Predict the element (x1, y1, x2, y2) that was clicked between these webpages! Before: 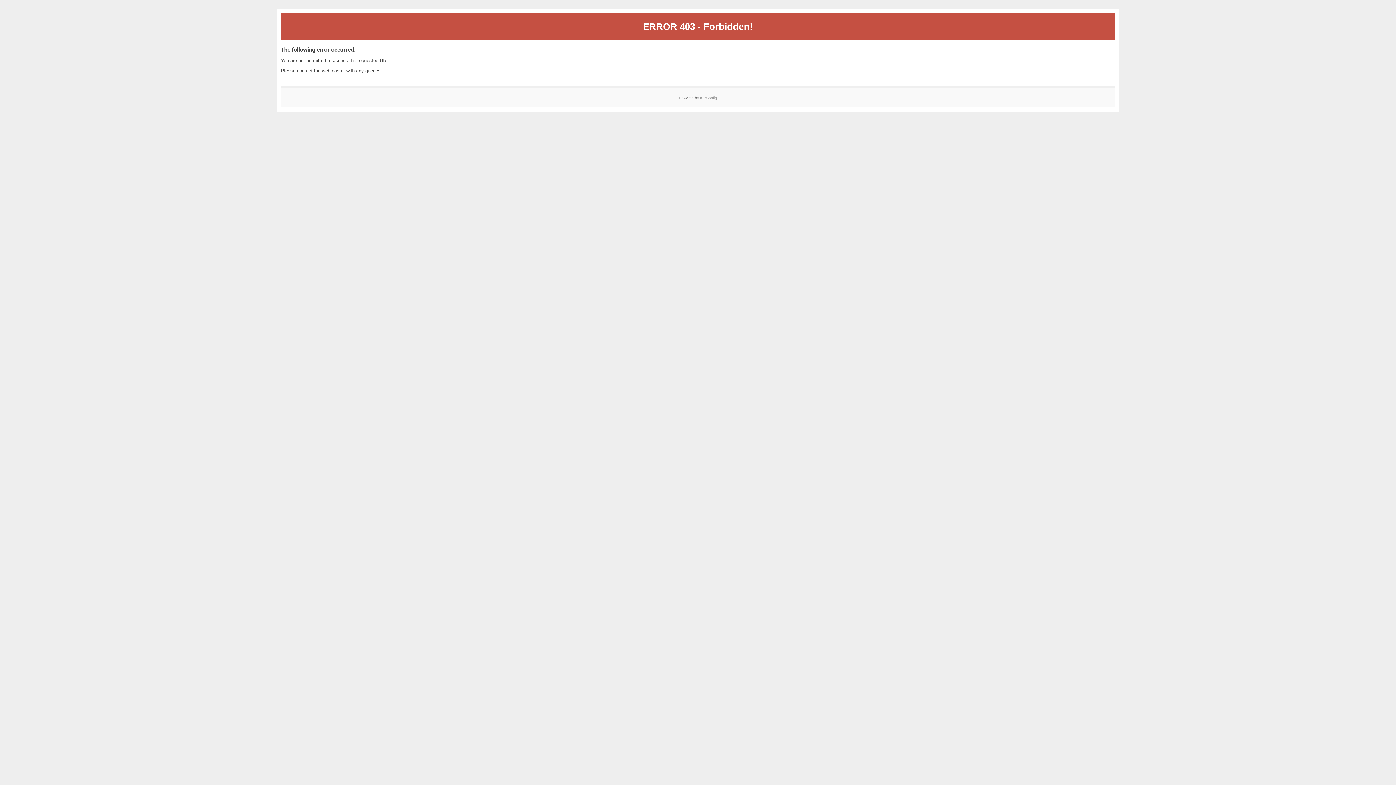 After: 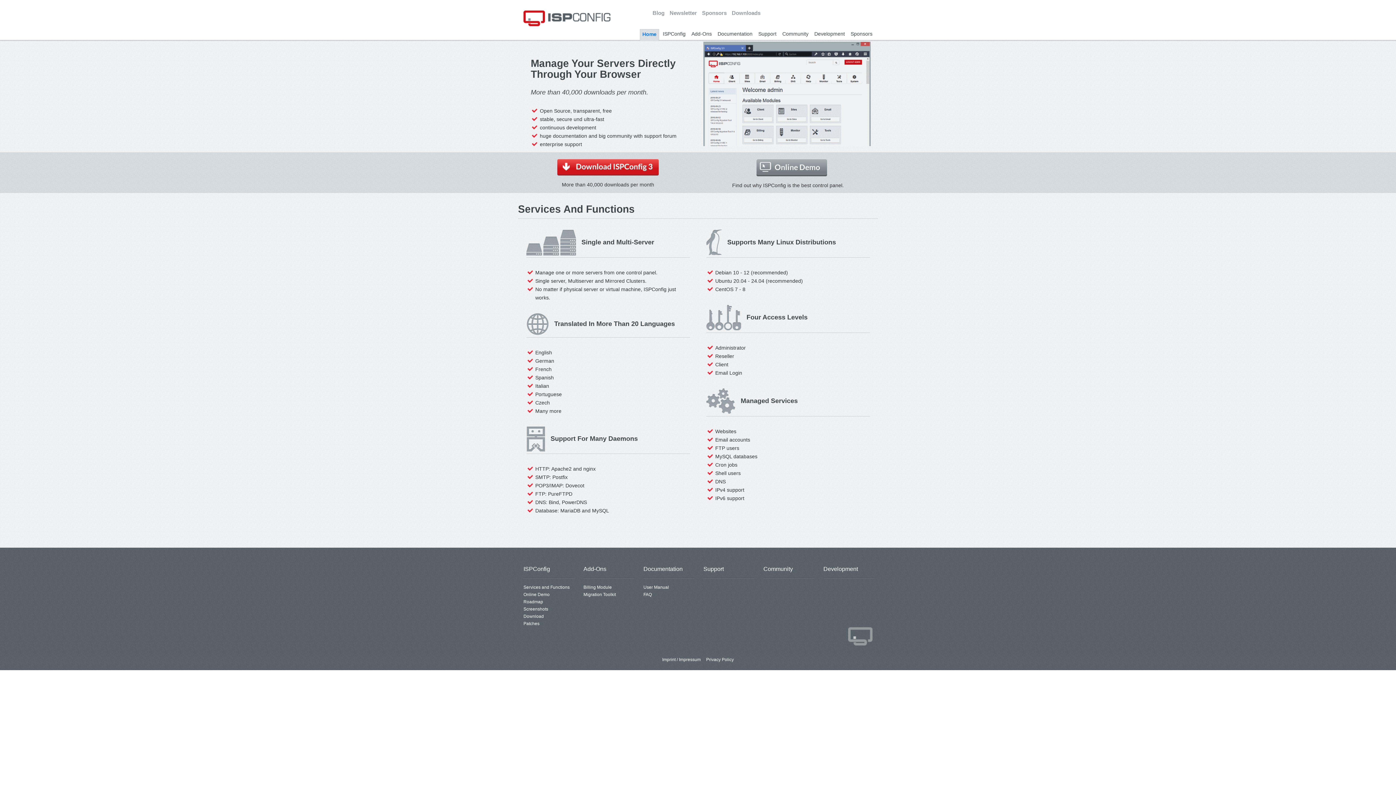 Action: bbox: (700, 95, 717, 99) label: ISPConfig